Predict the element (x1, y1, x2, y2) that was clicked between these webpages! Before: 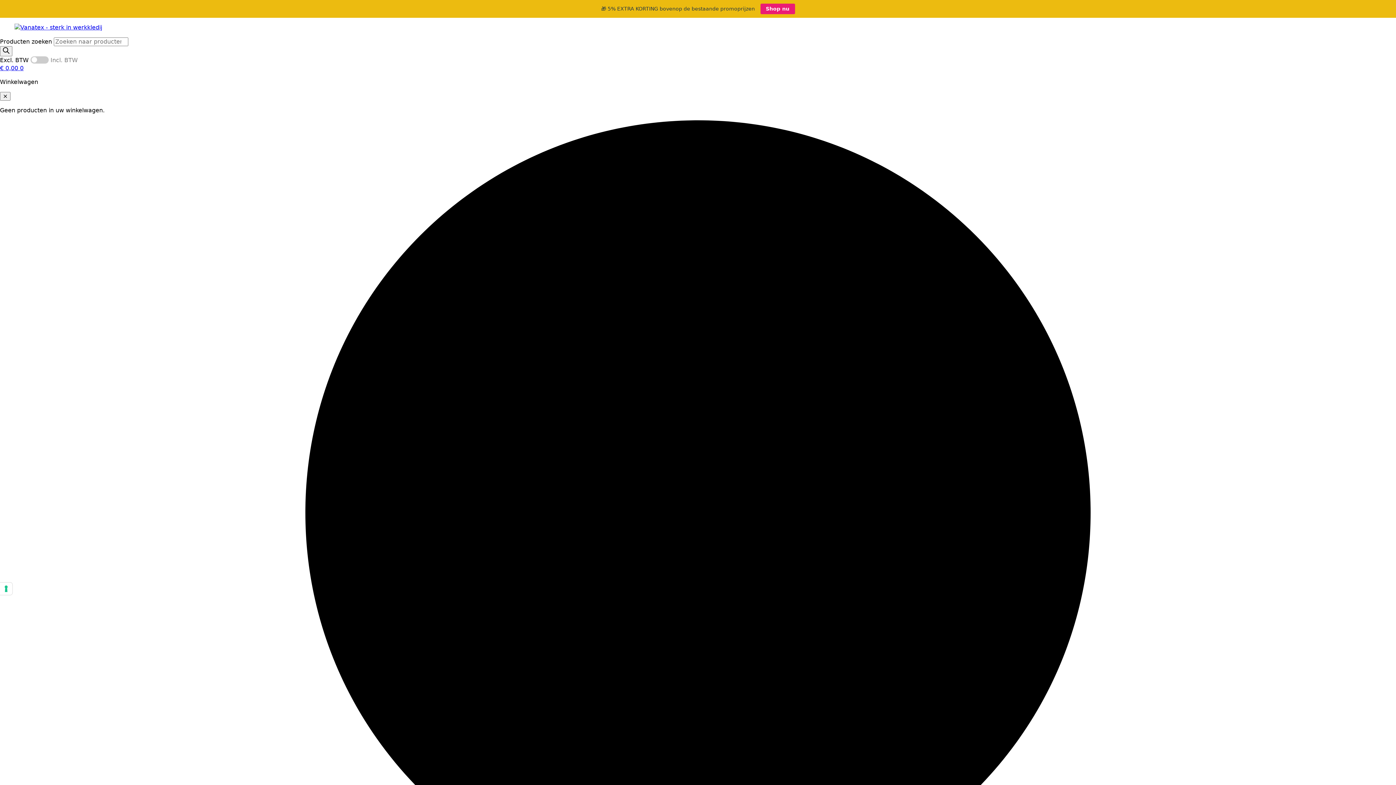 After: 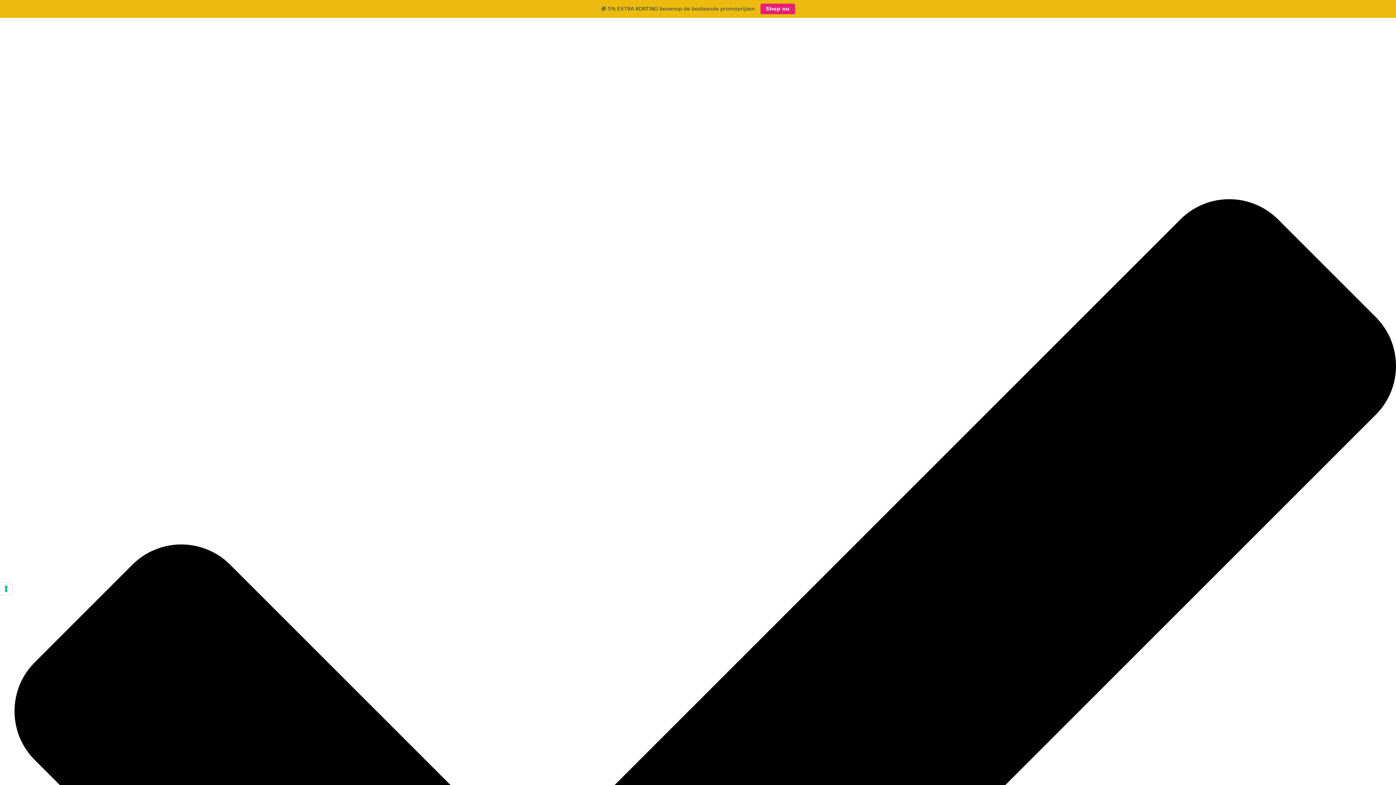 Action: bbox: (0, 64, 23, 71) label: Bekijk winkelwagen